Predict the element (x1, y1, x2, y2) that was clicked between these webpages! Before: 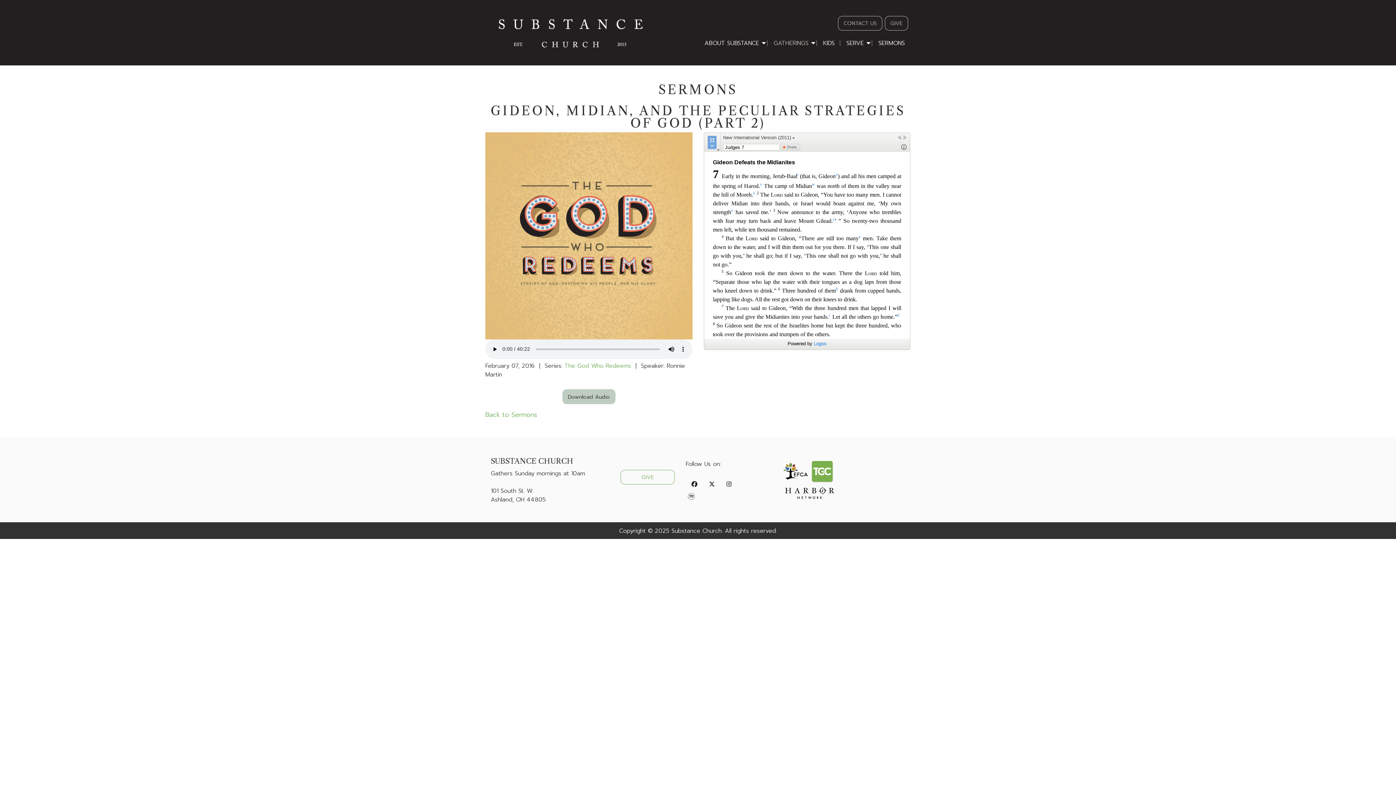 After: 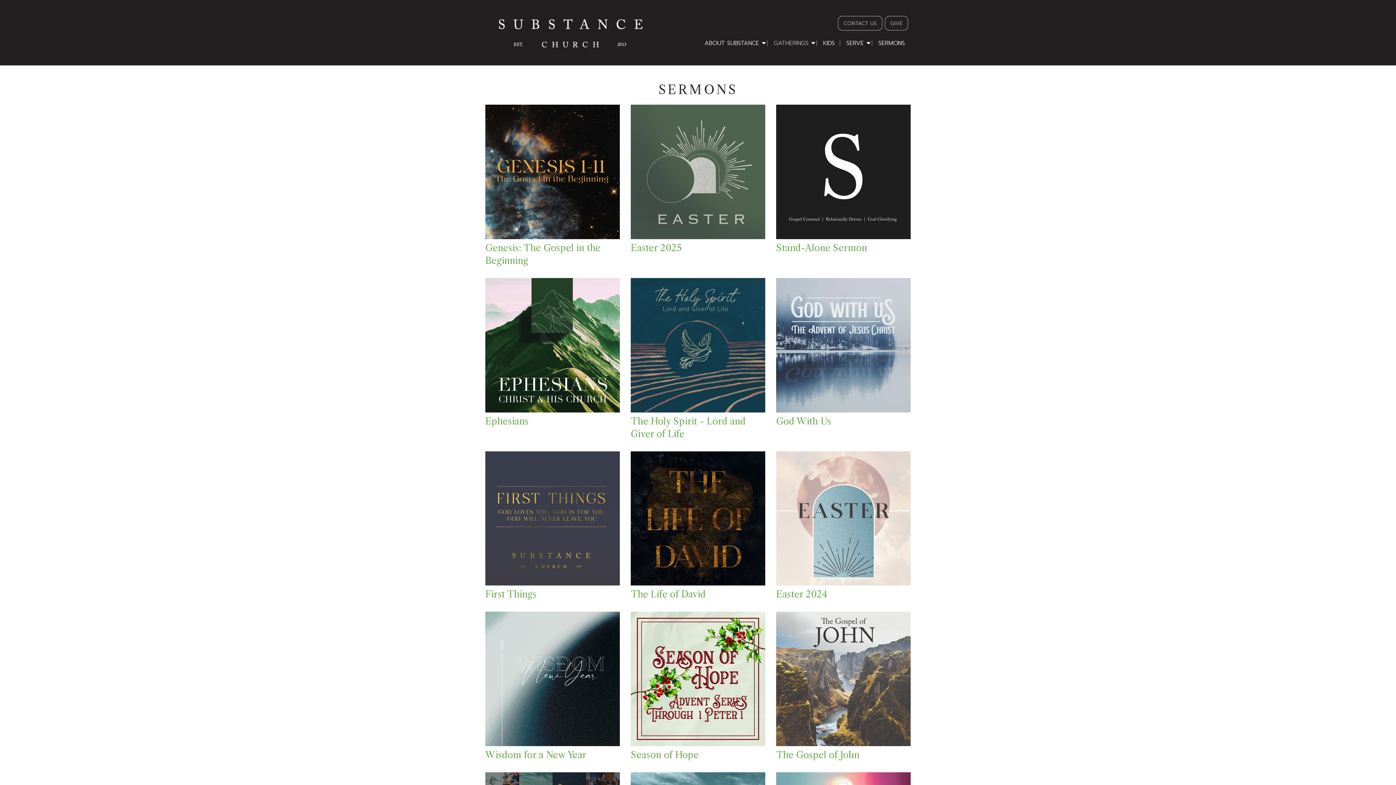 Action: label: SERMONS bbox: (872, 36, 910, 50)